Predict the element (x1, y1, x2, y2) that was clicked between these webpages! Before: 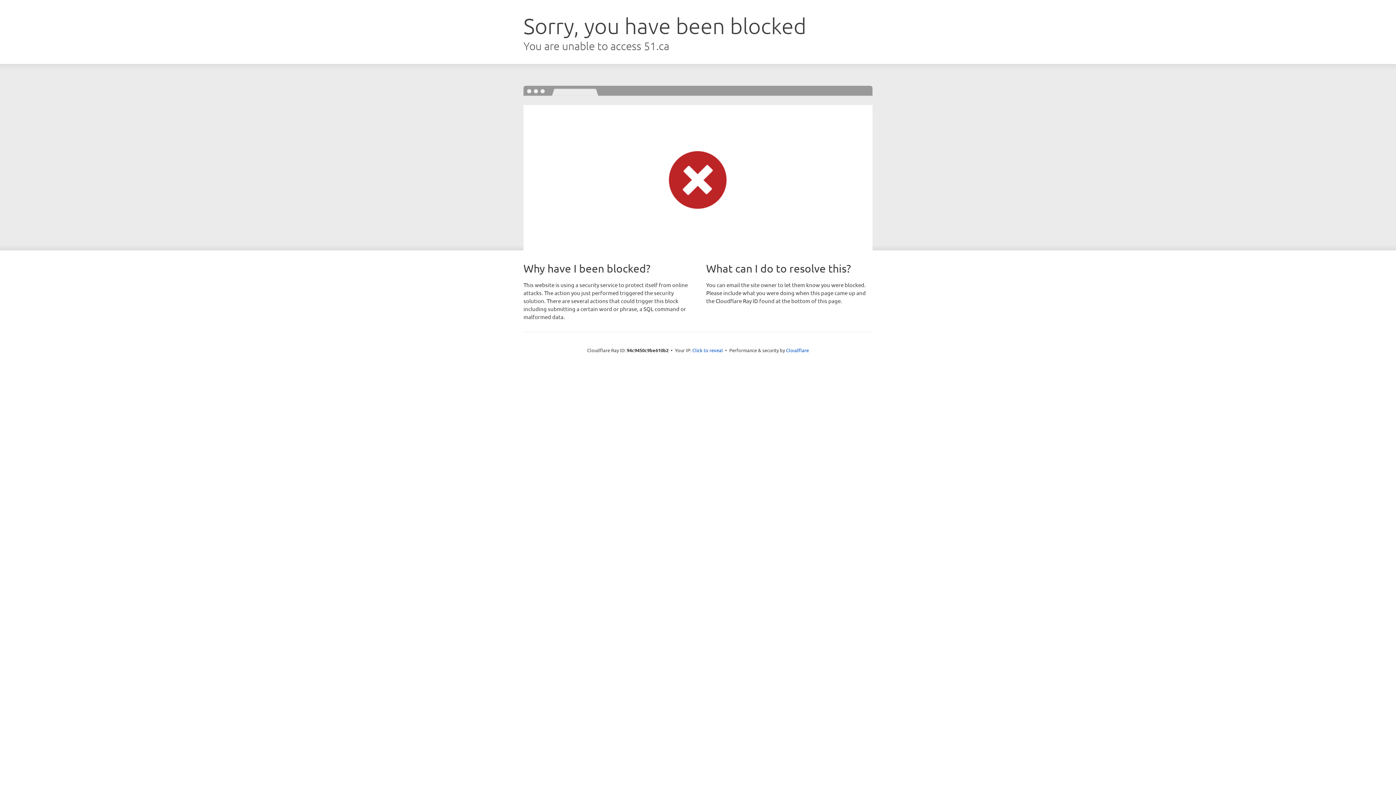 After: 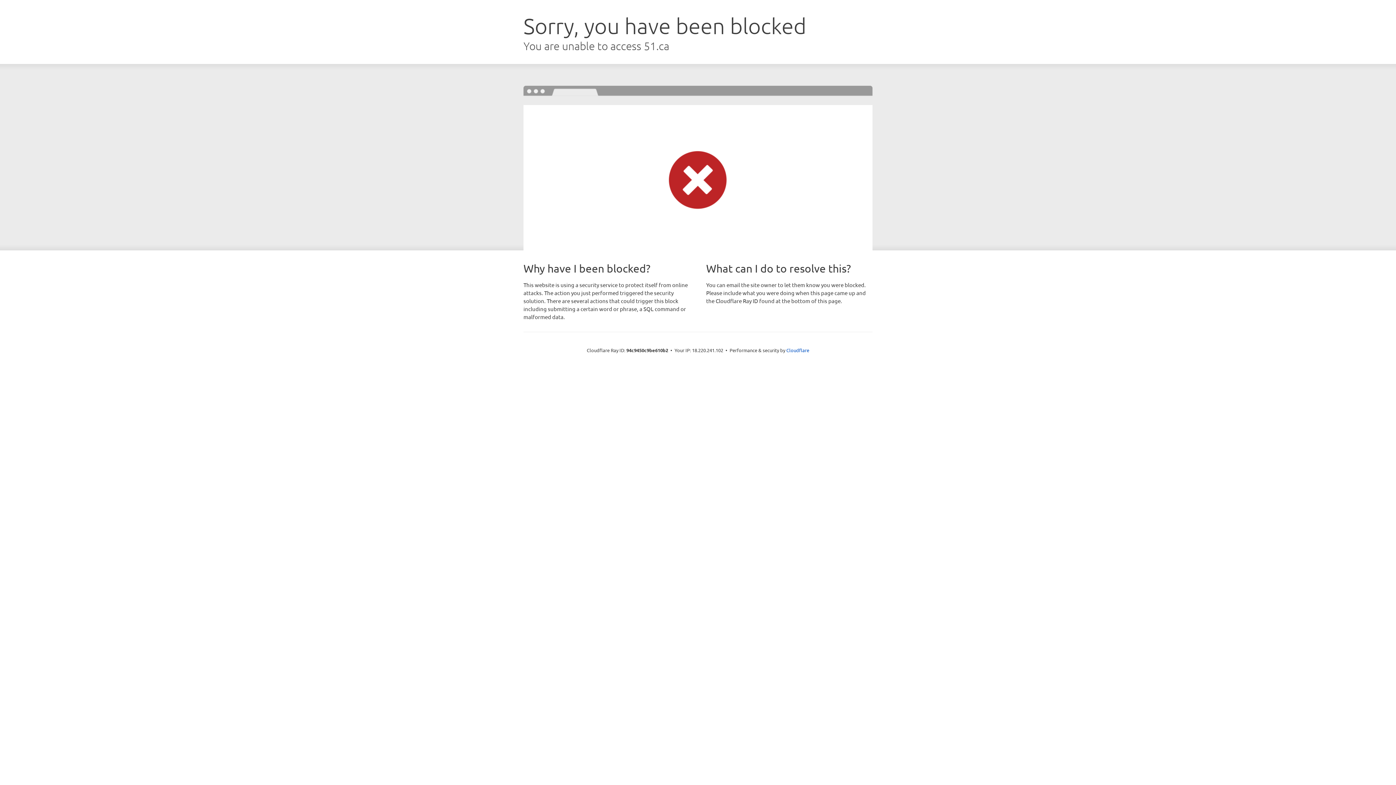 Action: label: Click to reveal bbox: (692, 346, 723, 353)